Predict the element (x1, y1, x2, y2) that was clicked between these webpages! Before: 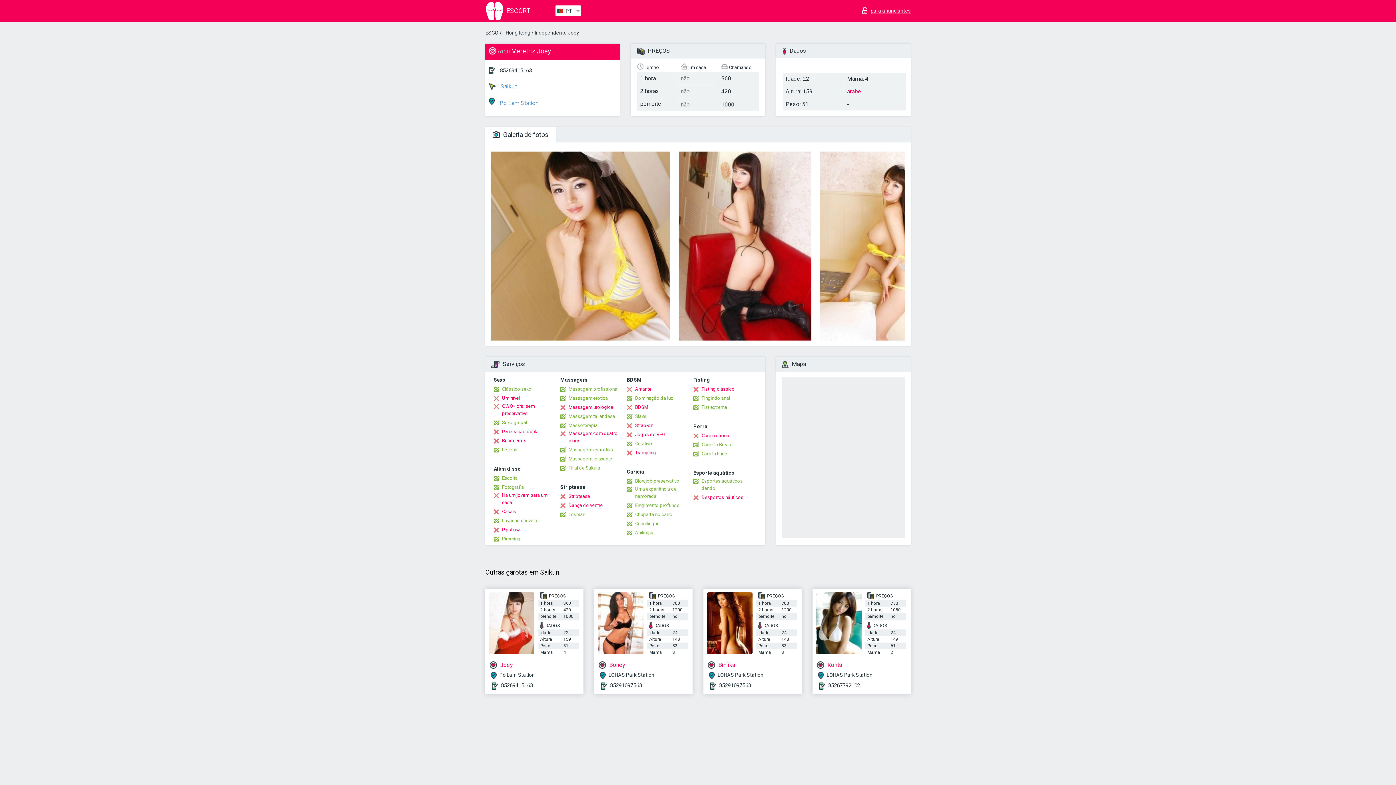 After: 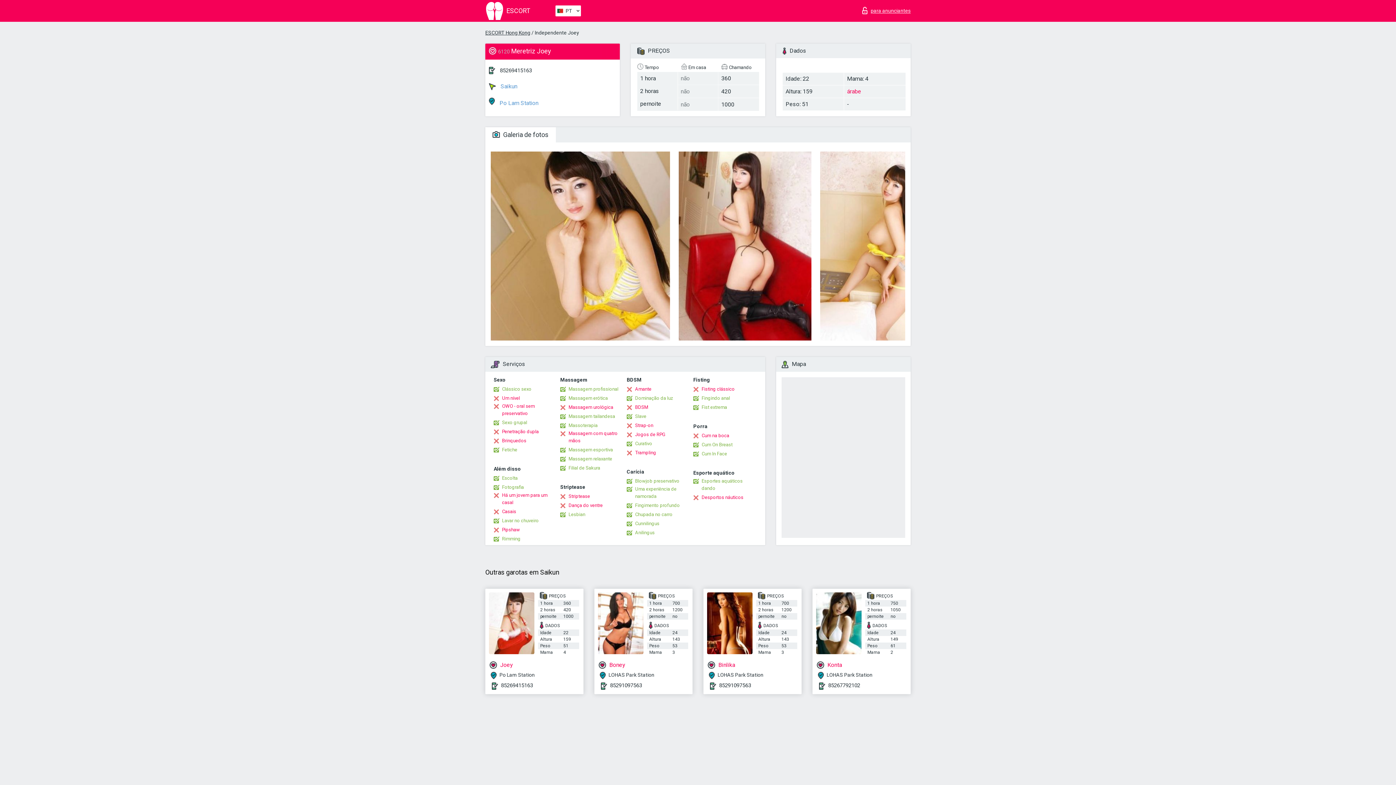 Action: bbox: (485, 127, 556, 142) label:  Galeria de fotos